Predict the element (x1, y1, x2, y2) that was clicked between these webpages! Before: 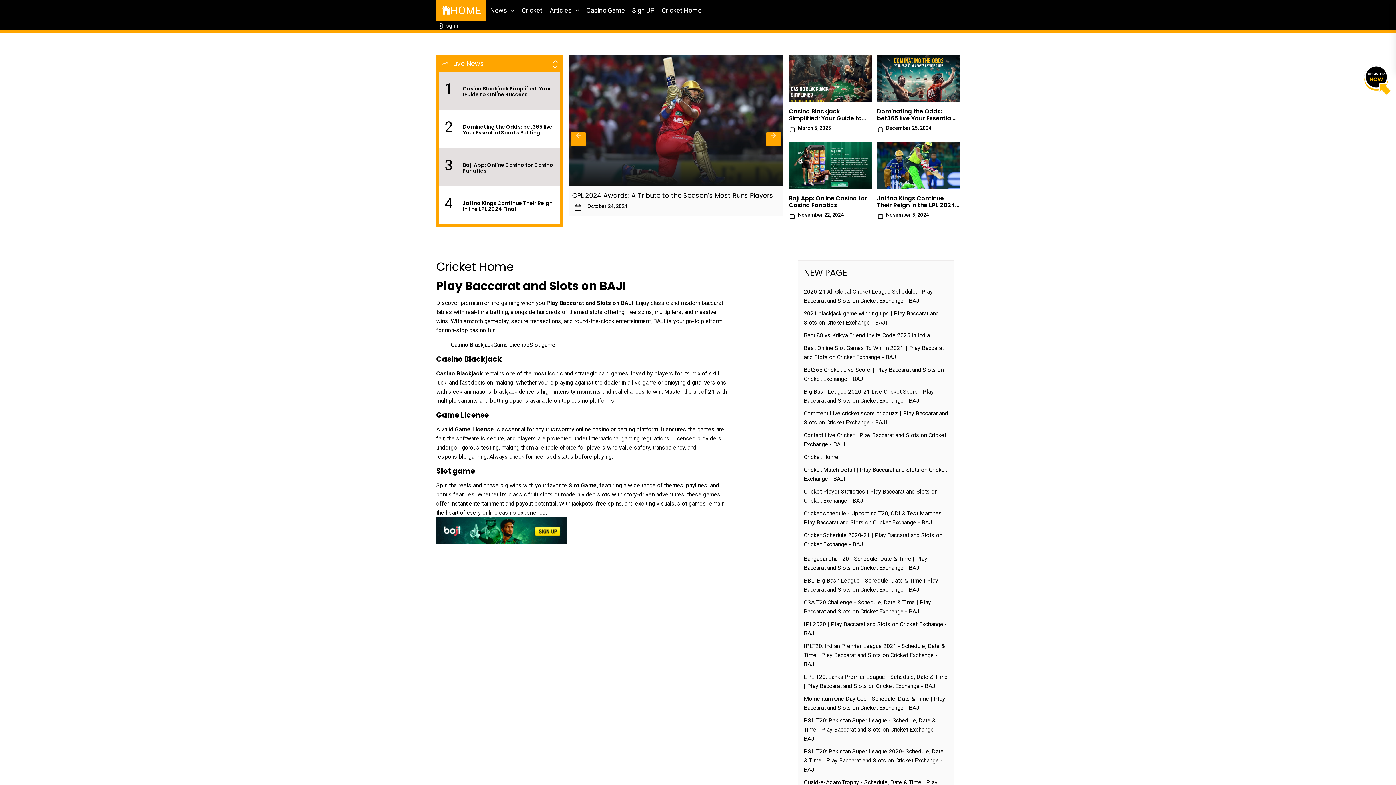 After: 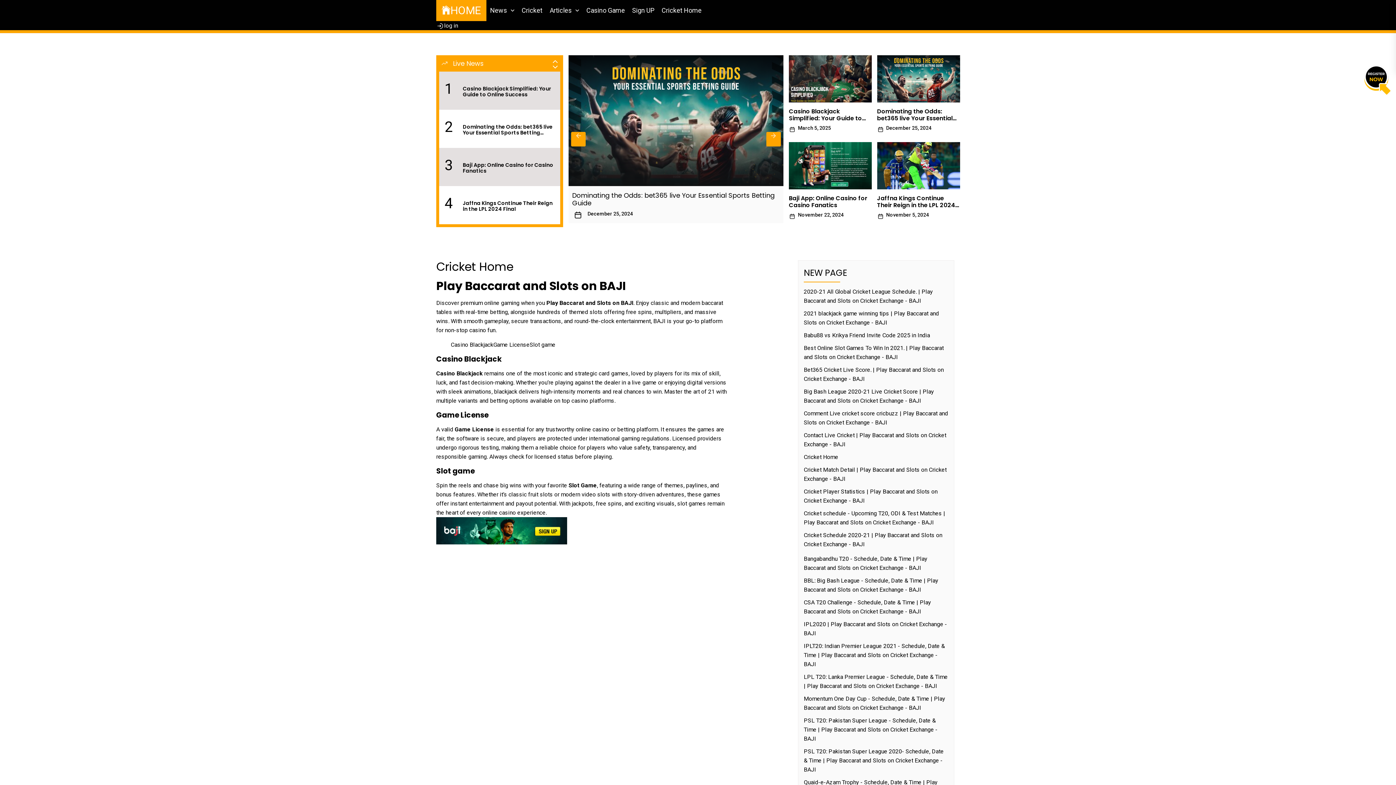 Action: bbox: (1363, 62, 1392, 97)